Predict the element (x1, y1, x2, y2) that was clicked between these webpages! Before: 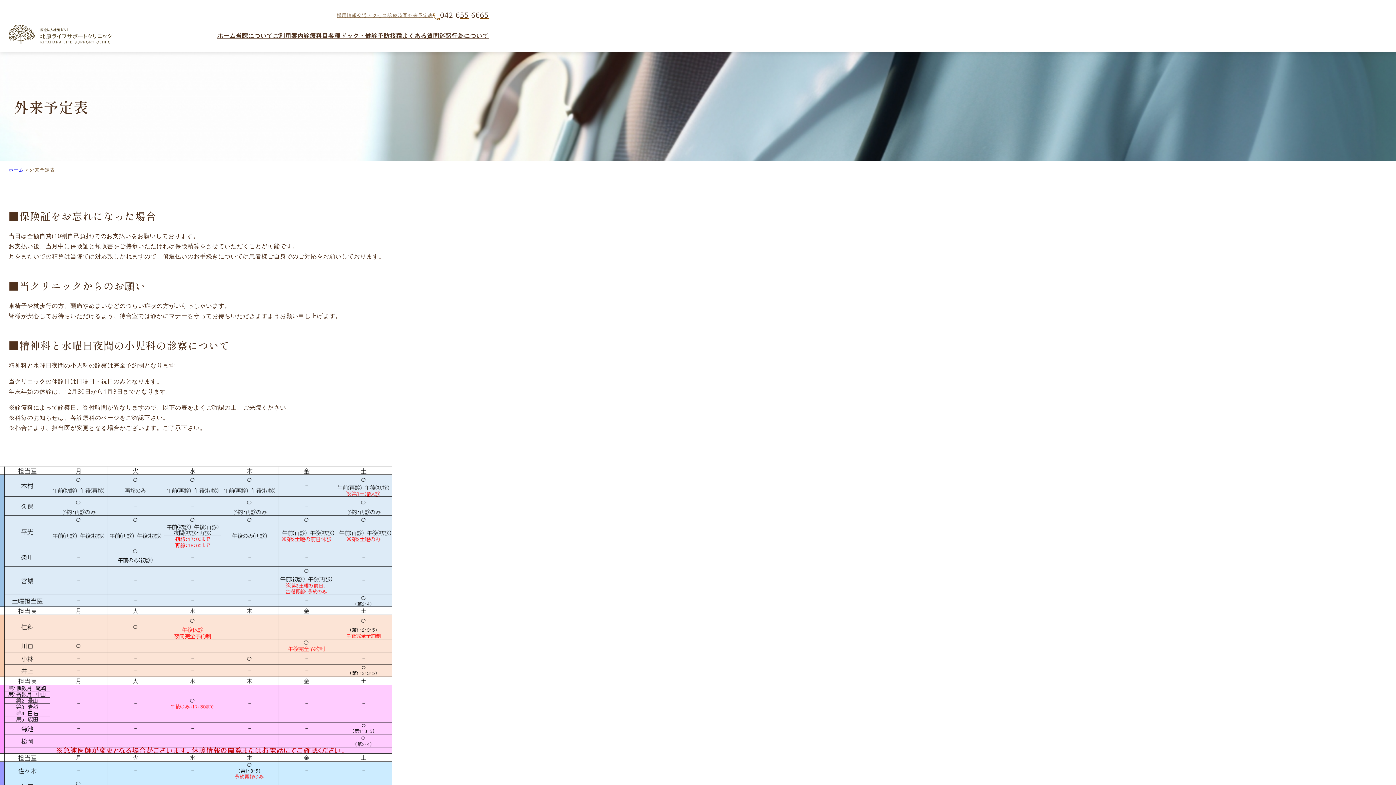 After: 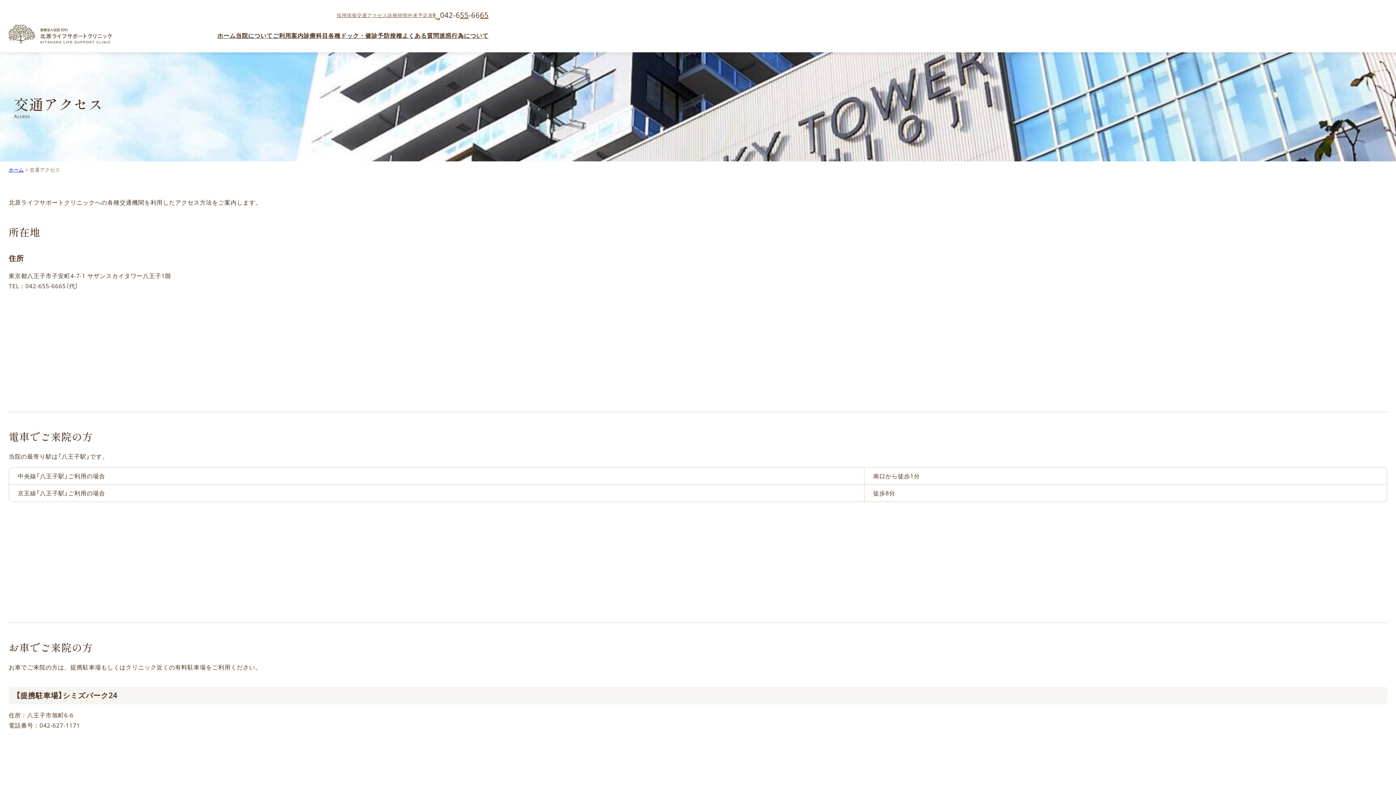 Action: bbox: (357, 11, 387, 19) label: 交通アクセス